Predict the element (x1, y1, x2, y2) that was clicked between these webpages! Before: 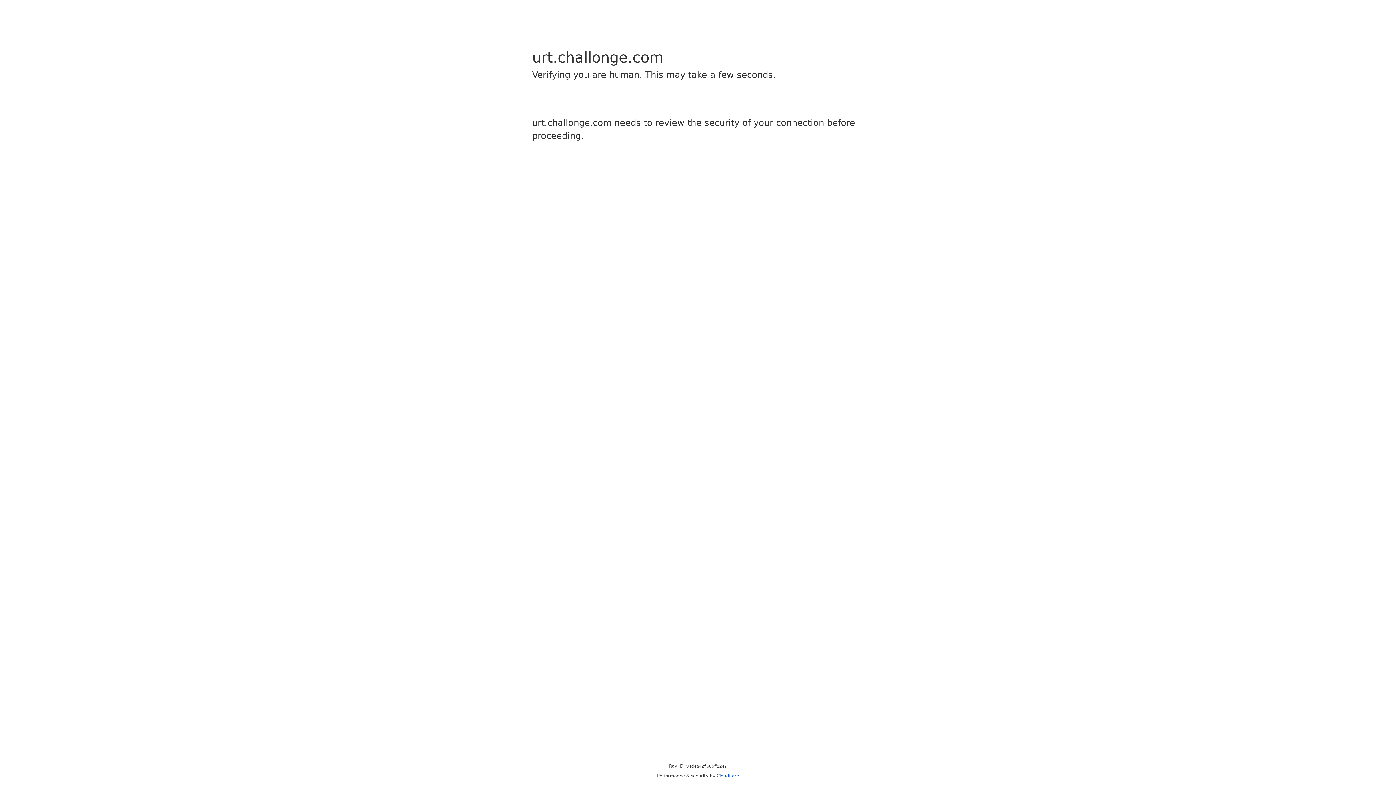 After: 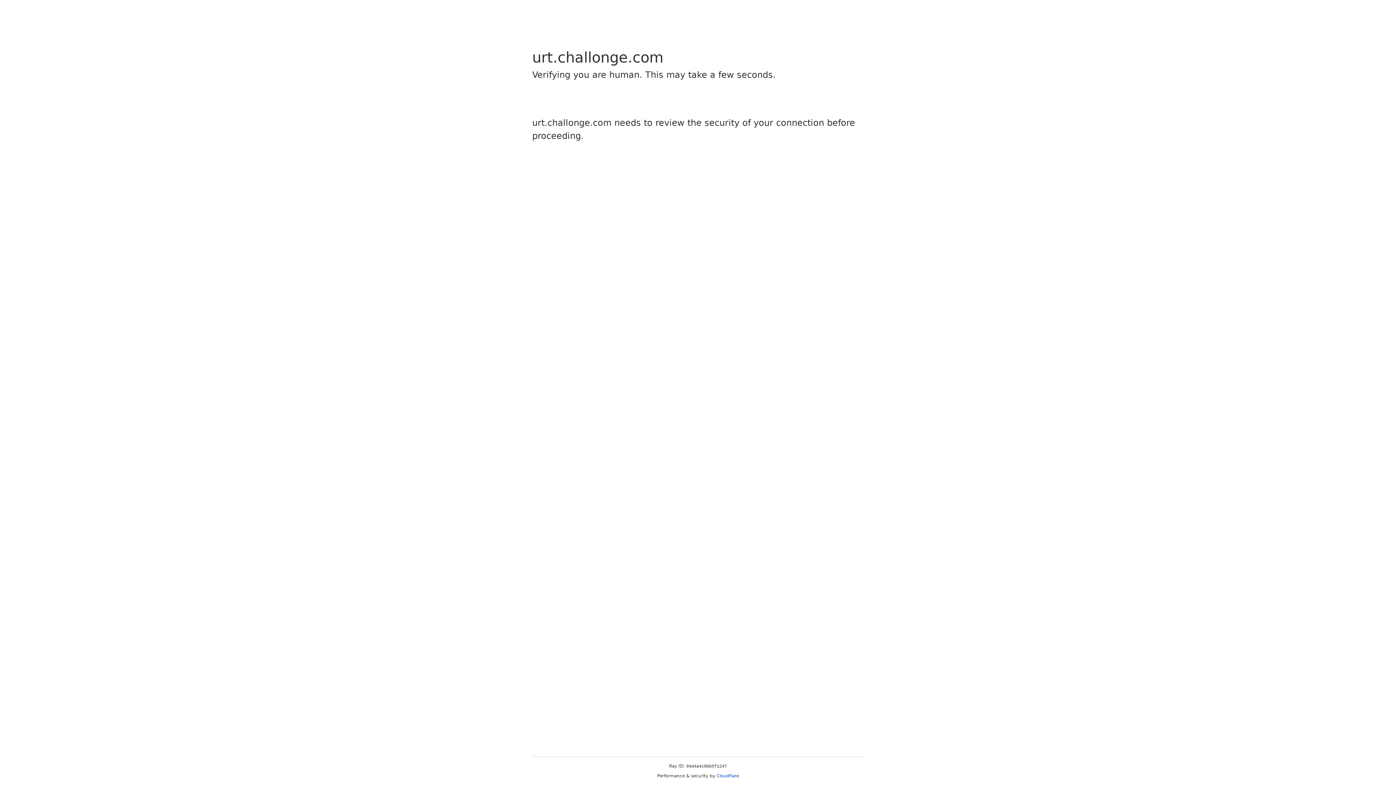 Action: bbox: (716, 773, 739, 778) label: Cloudflare